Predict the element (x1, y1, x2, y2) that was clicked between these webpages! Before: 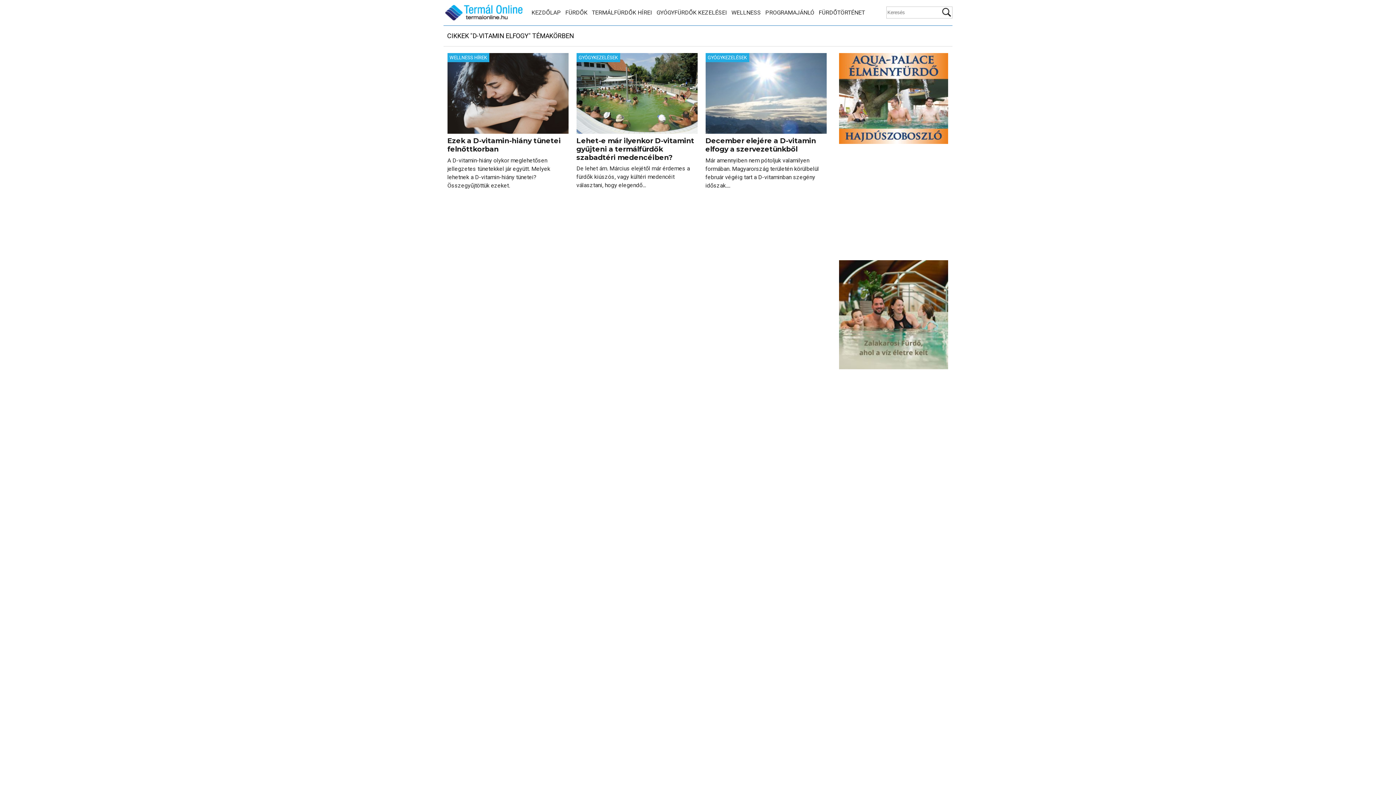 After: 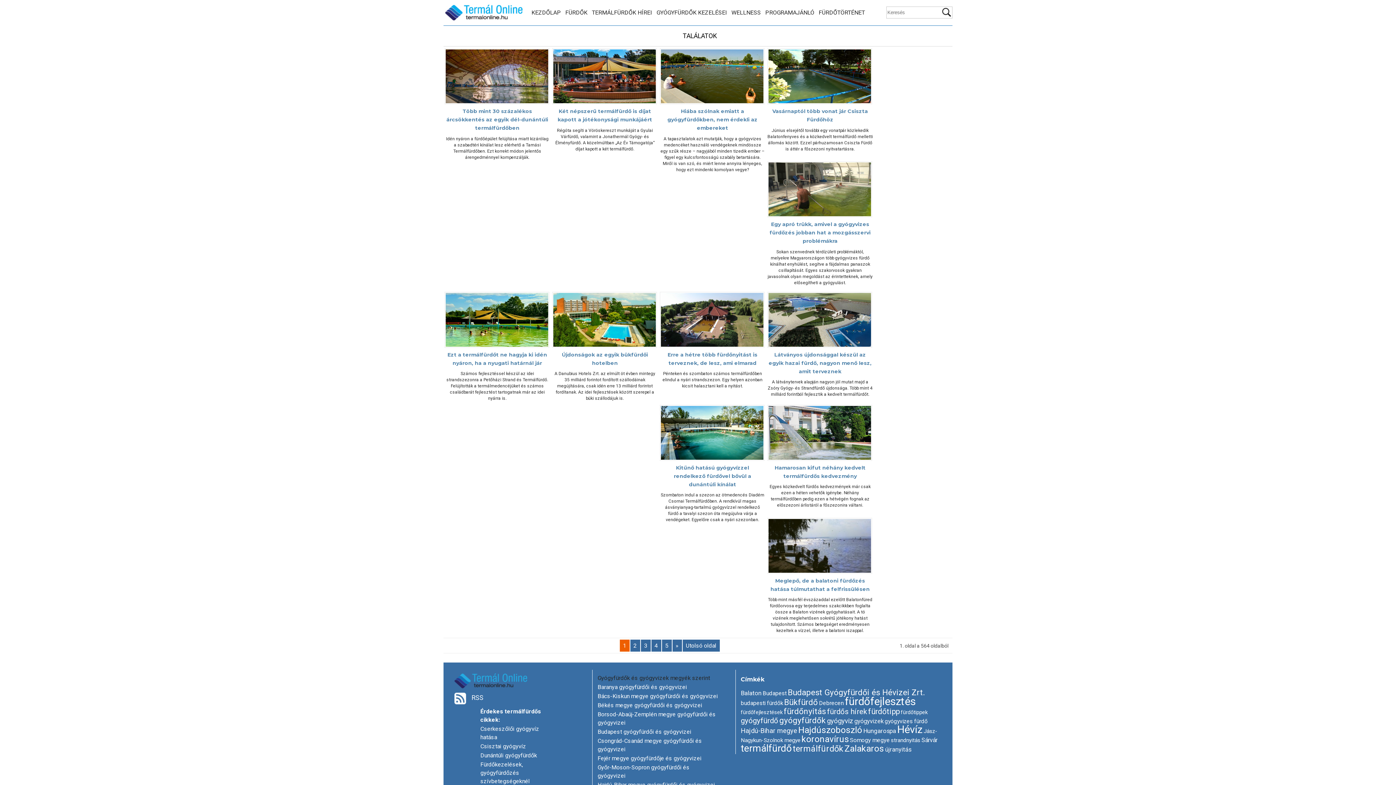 Action: label: Keresés bbox: (942, 7, 951, 17)